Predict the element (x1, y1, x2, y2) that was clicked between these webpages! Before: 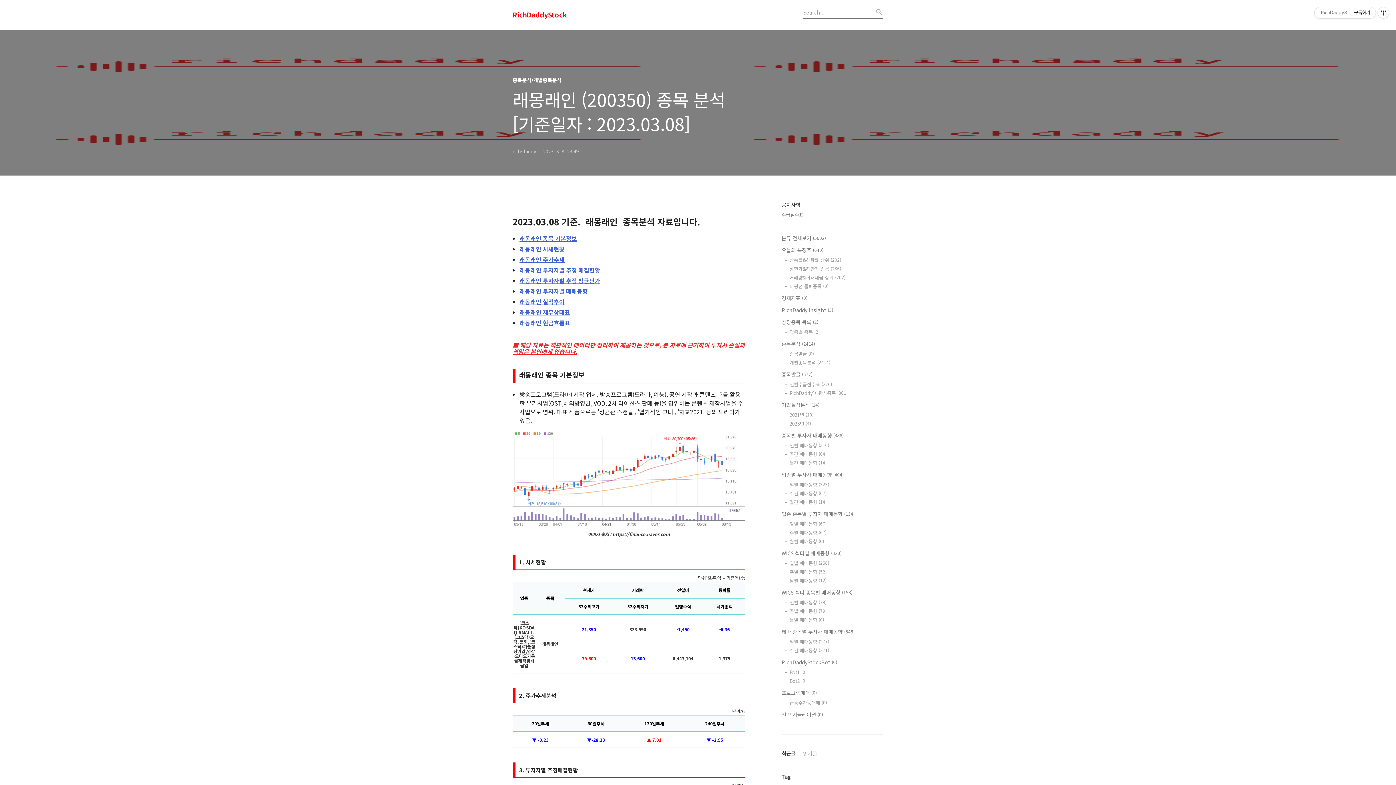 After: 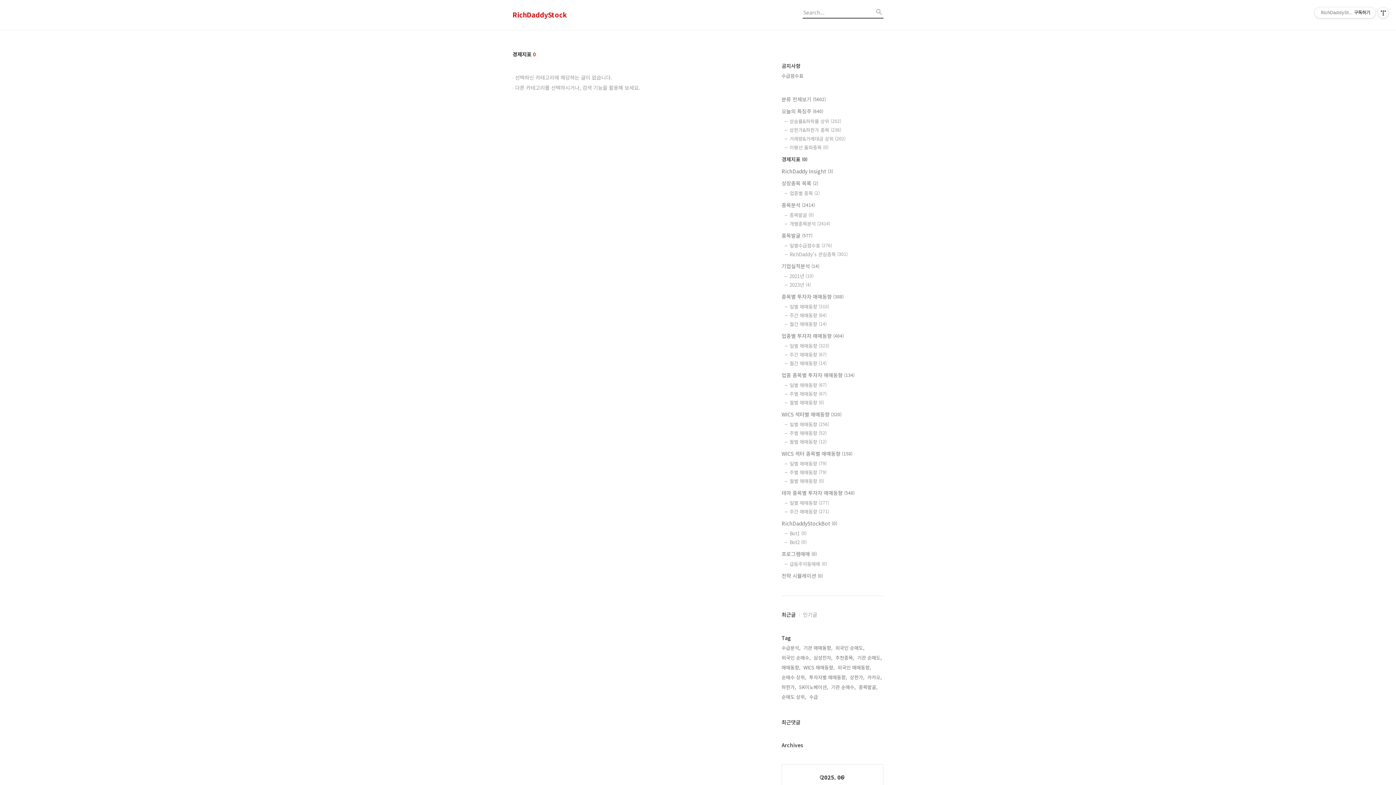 Action: bbox: (781, 294, 883, 302) label: 경제지표 (0)